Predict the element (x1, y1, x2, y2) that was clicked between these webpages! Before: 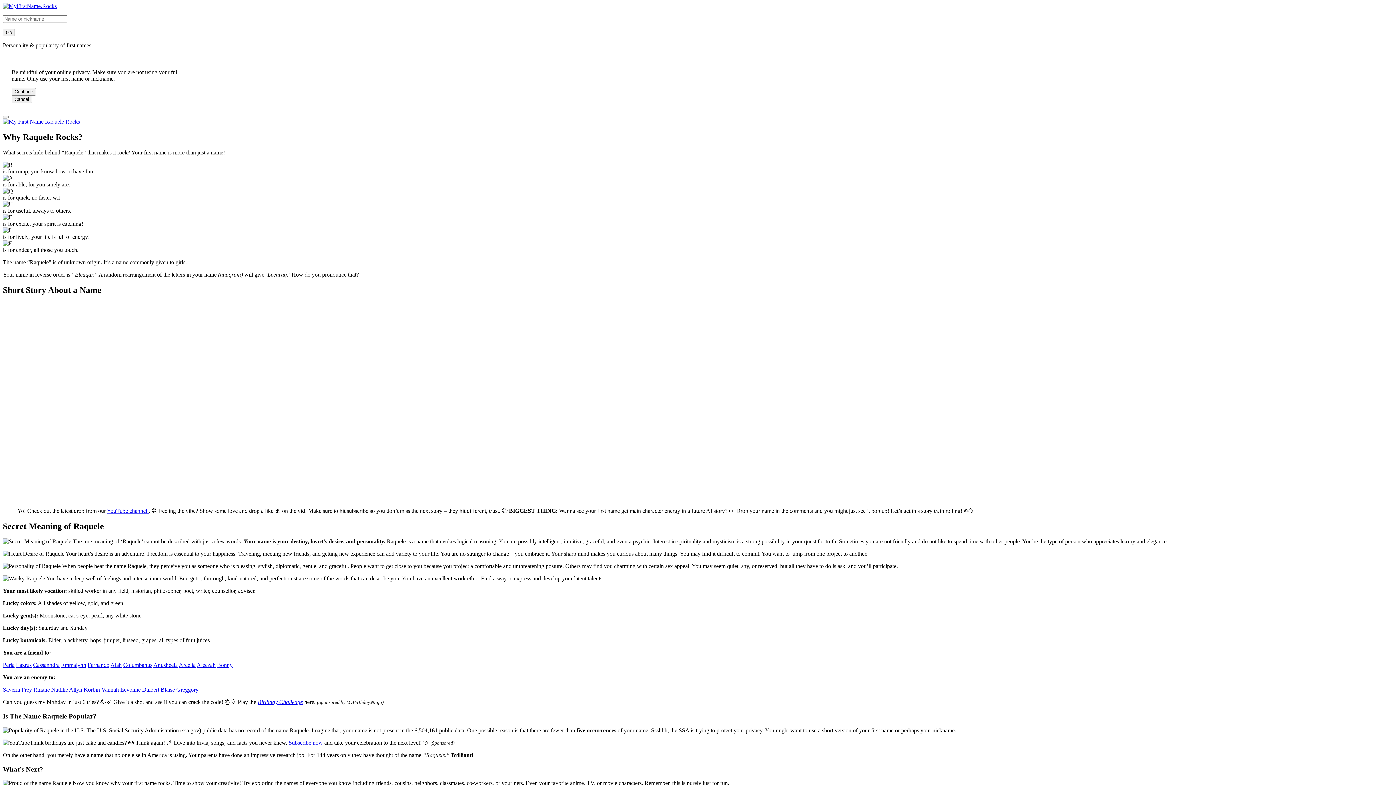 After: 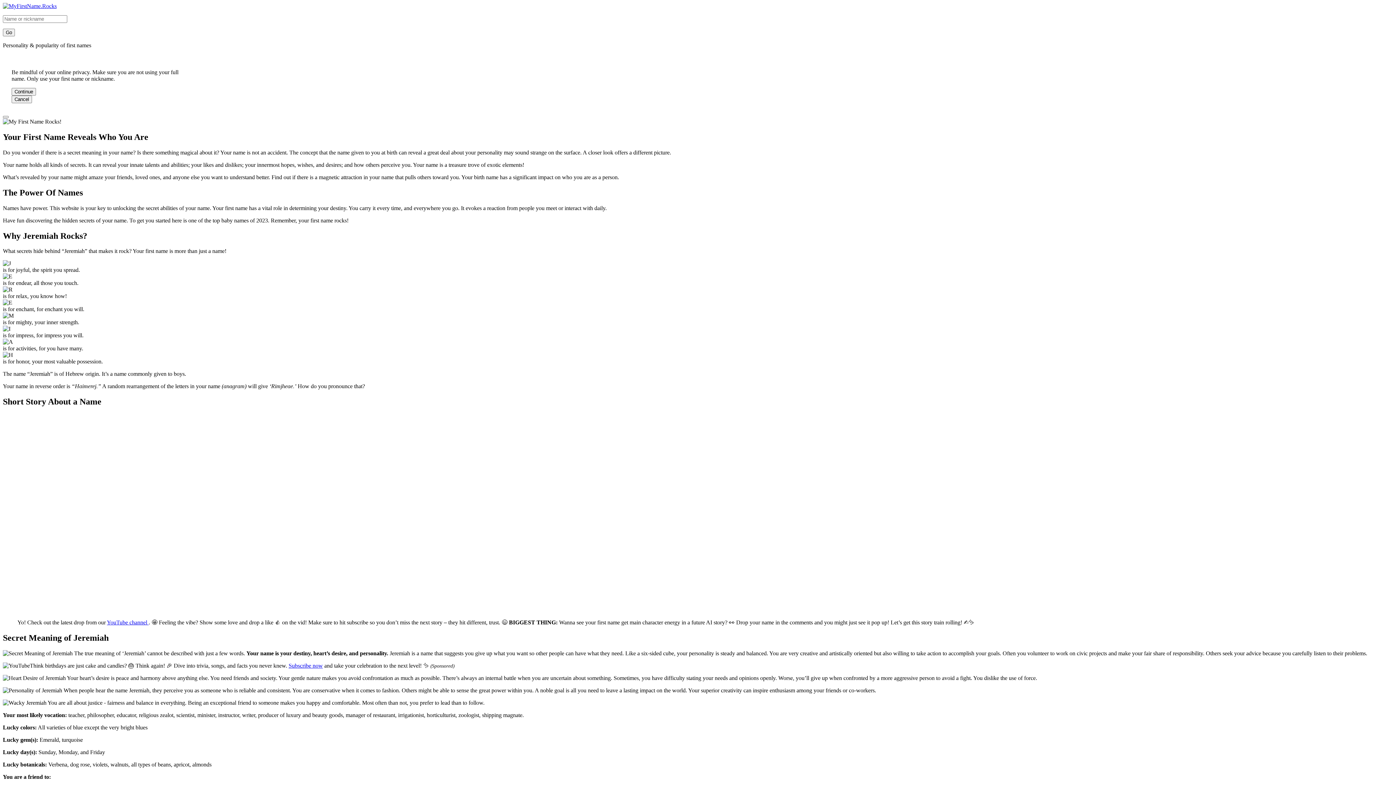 Action: bbox: (2, 2, 56, 9)